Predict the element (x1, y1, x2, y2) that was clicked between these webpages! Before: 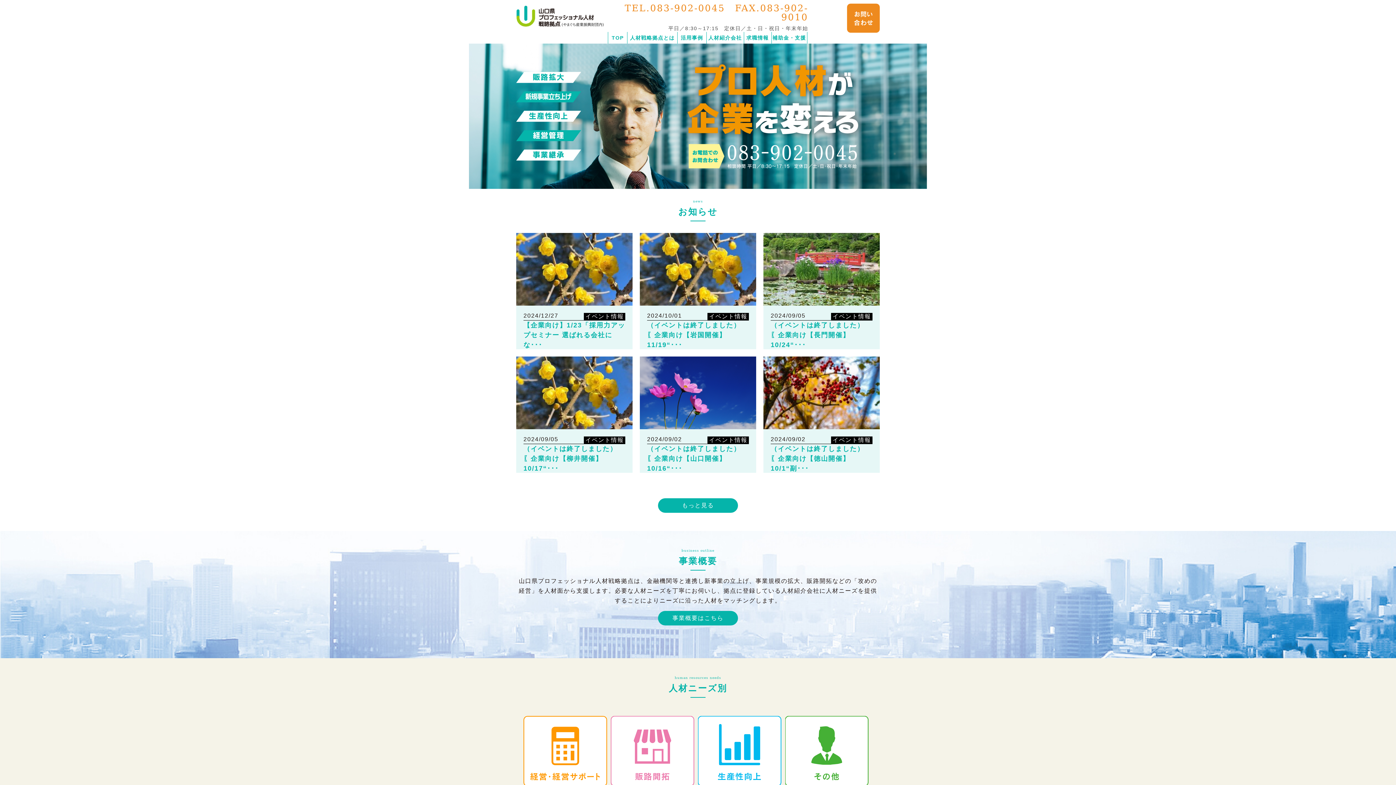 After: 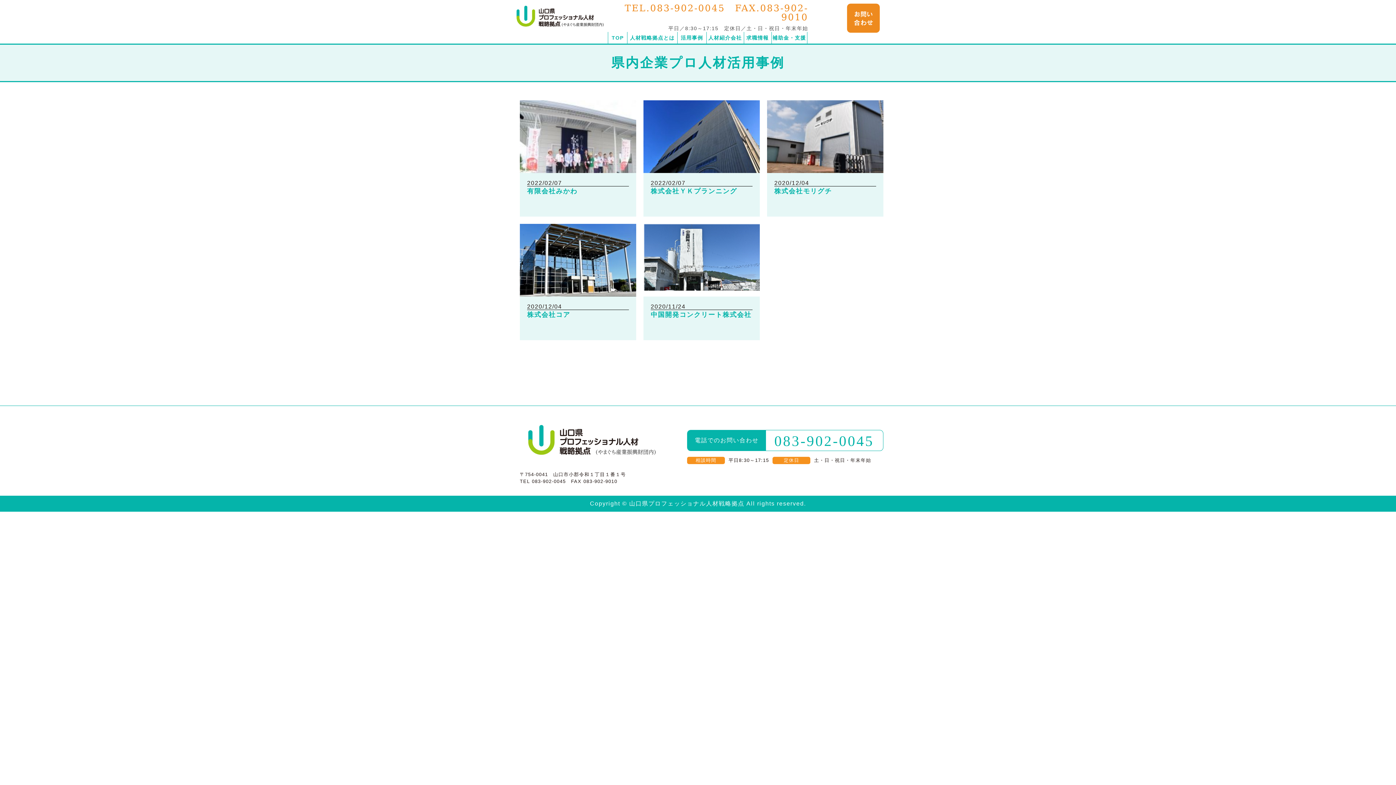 Action: label: 活用事例 bbox: (677, 32, 706, 43)